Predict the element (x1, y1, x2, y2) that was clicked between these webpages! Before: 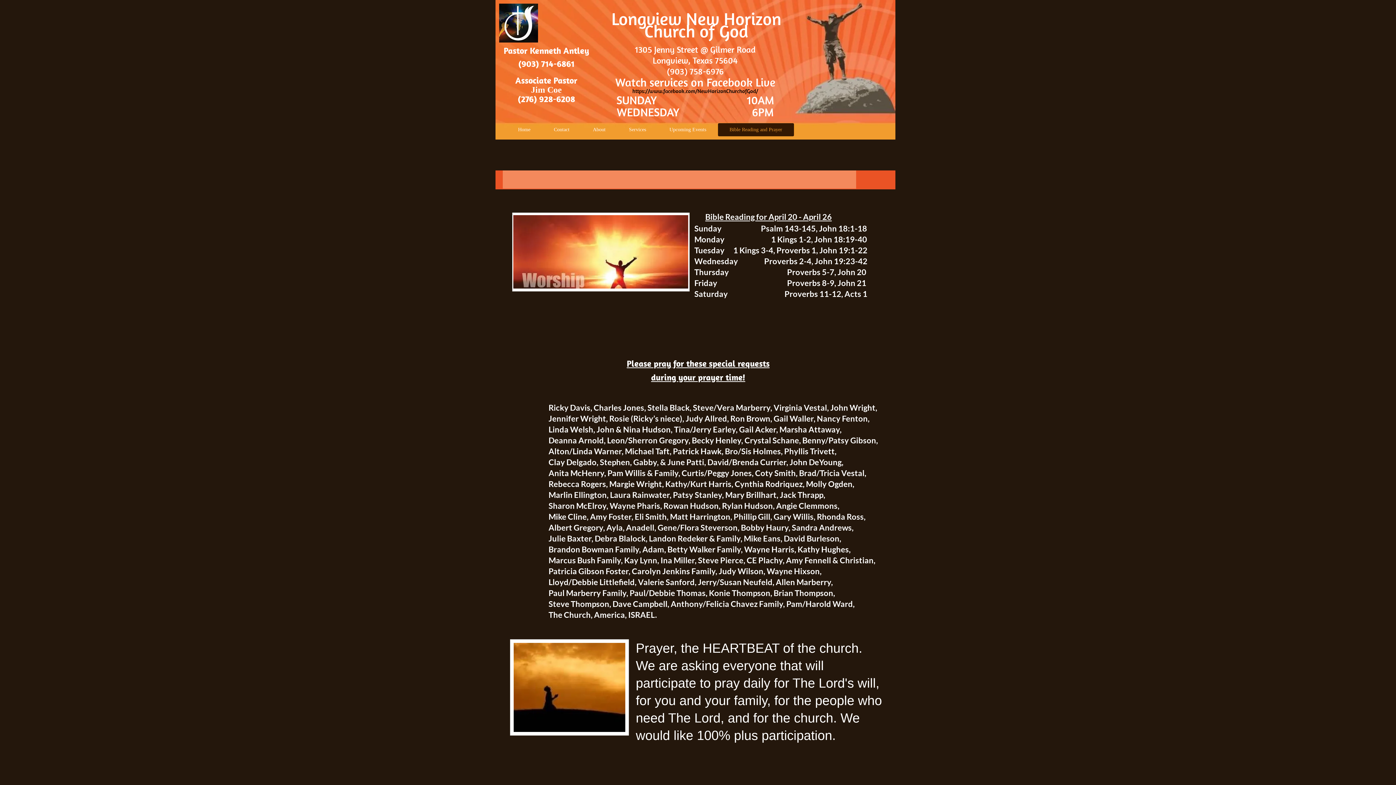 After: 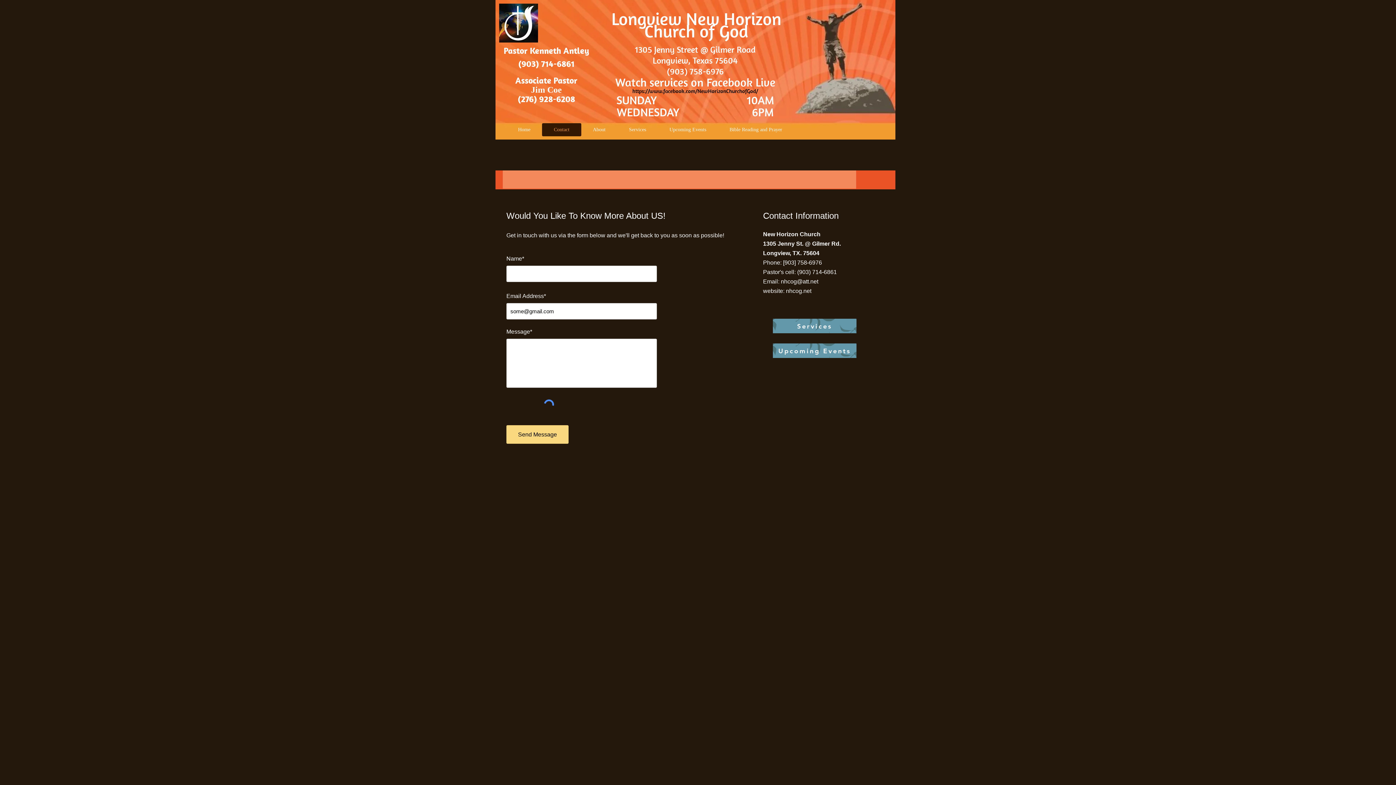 Action: label: Contact bbox: (542, 123, 581, 136)